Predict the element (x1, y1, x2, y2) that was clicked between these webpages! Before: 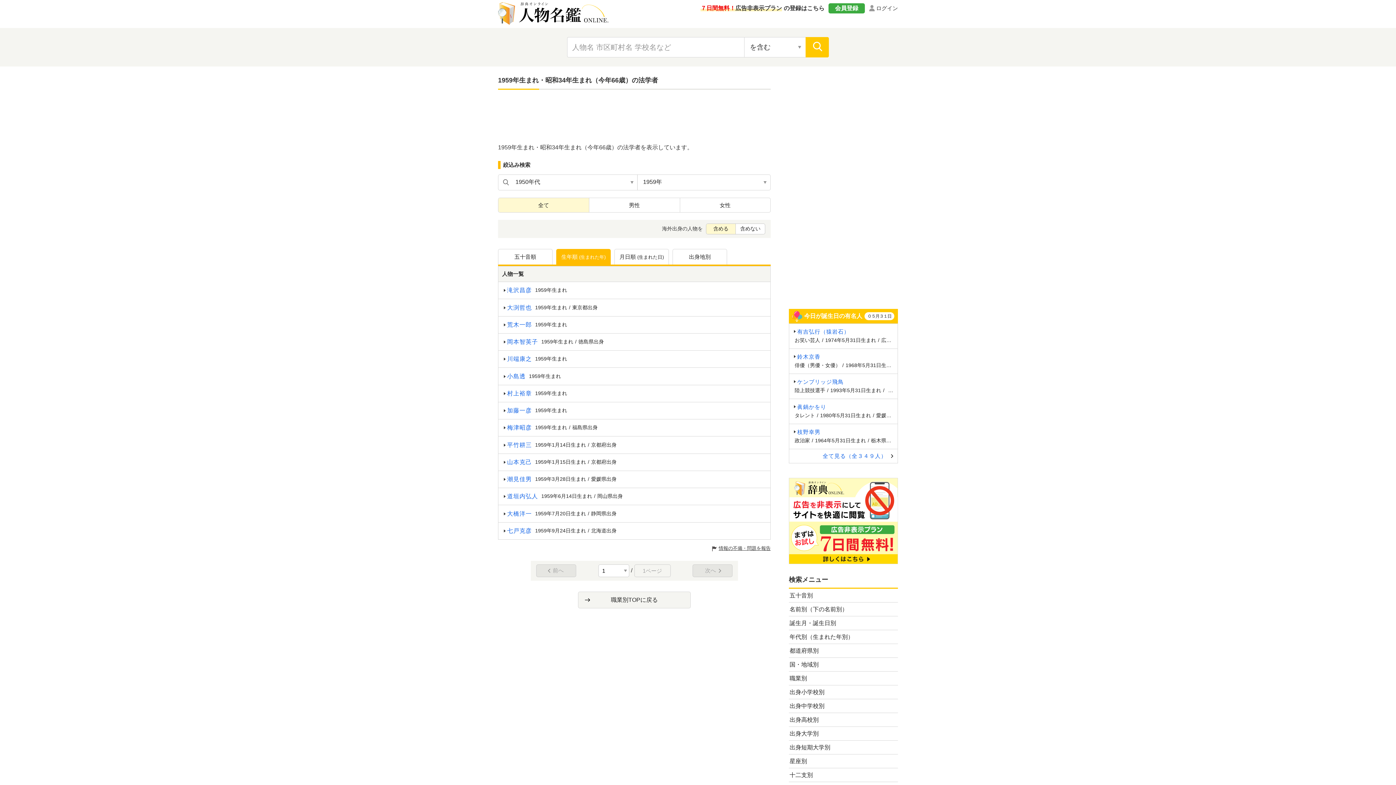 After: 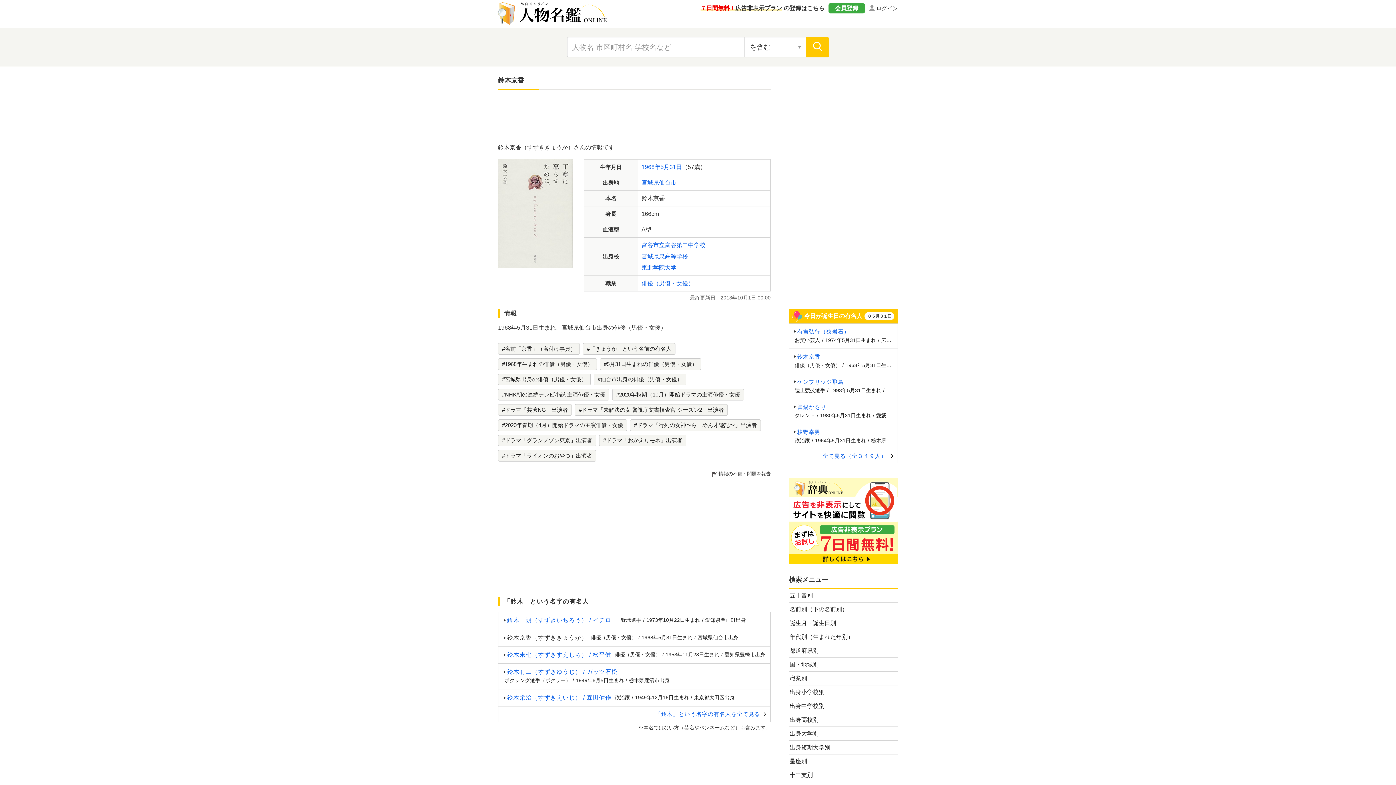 Action: label: 鈴木京香

俳優（男優・女優）/1968年5月31日生まれ/宮城県仙台市出身 bbox: (789, 349, 897, 373)